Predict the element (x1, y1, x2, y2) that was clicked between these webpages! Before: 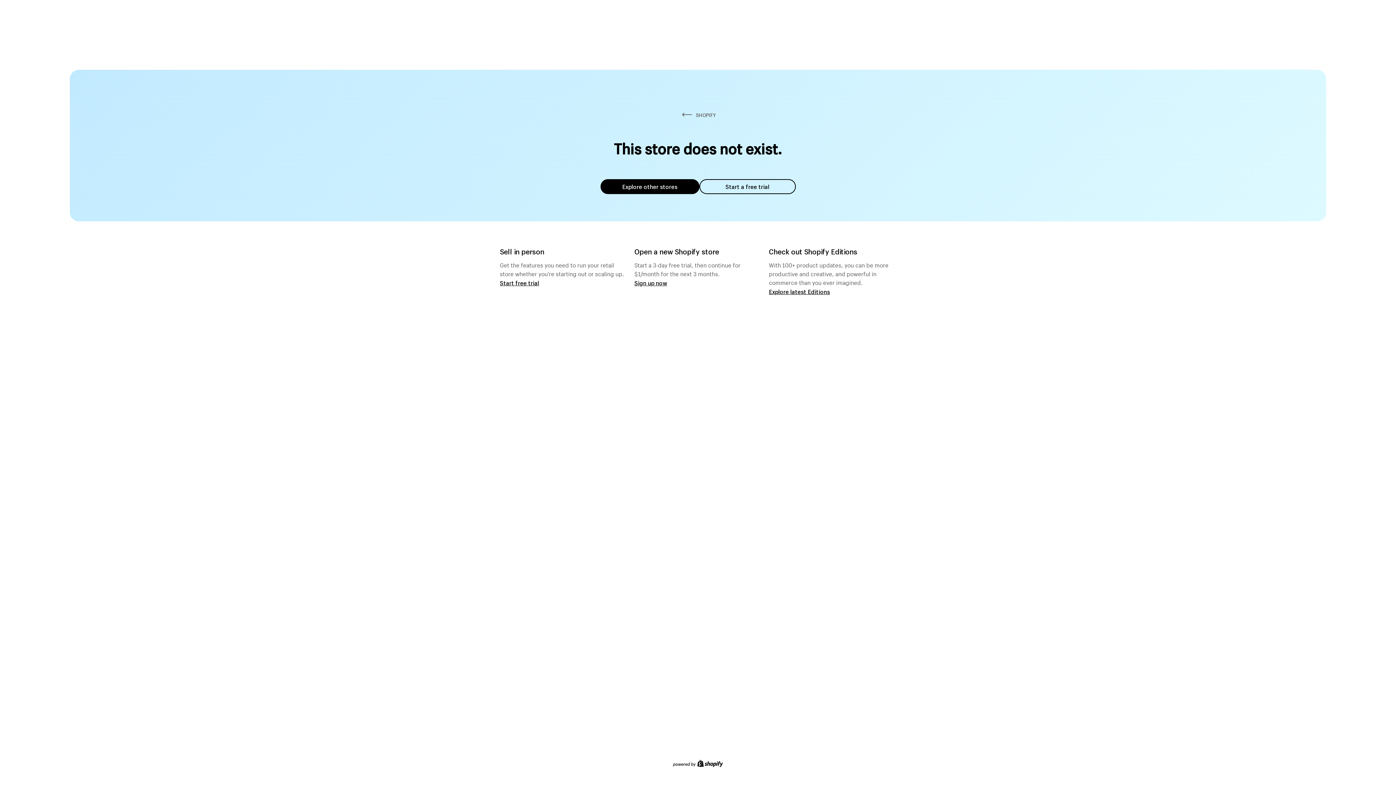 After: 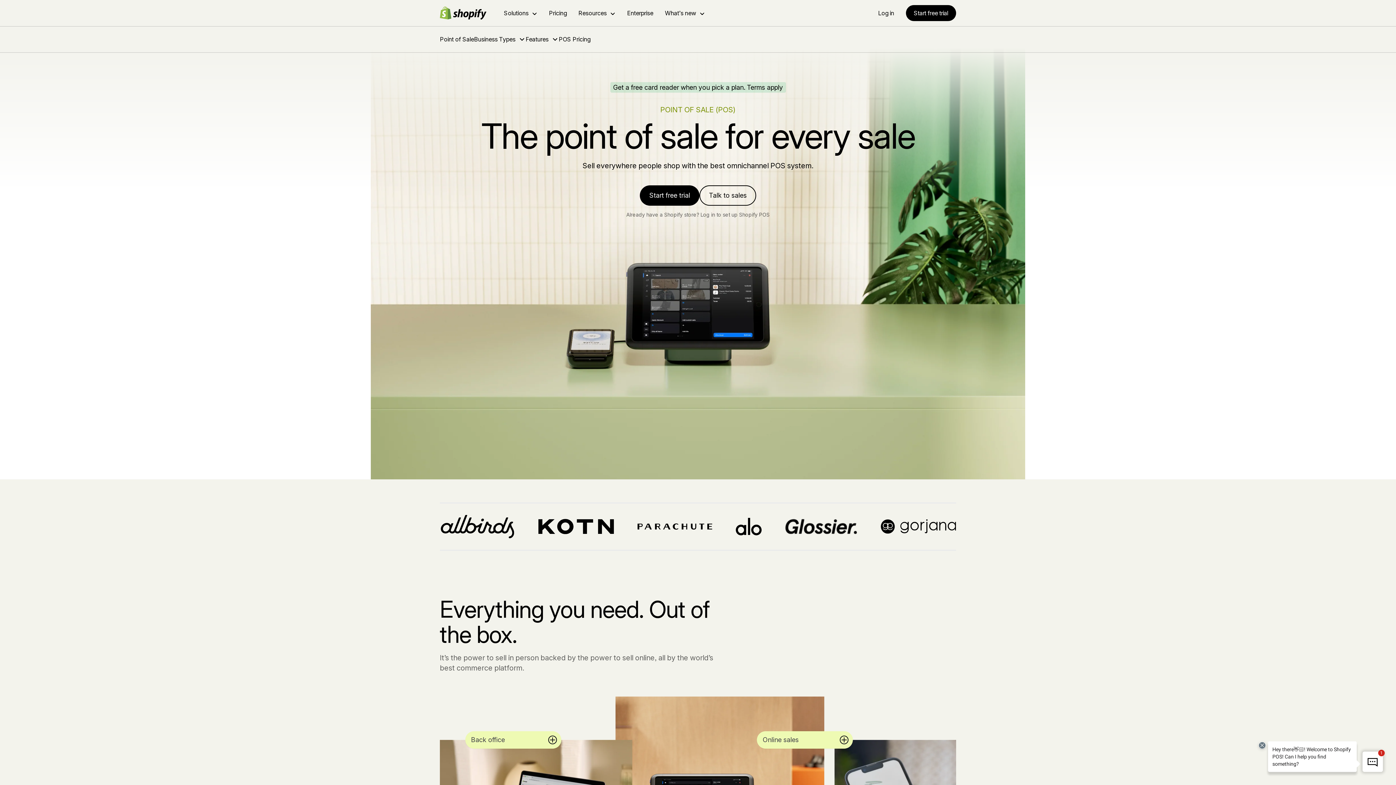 Action: label: Start free trial bbox: (500, 279, 539, 286)